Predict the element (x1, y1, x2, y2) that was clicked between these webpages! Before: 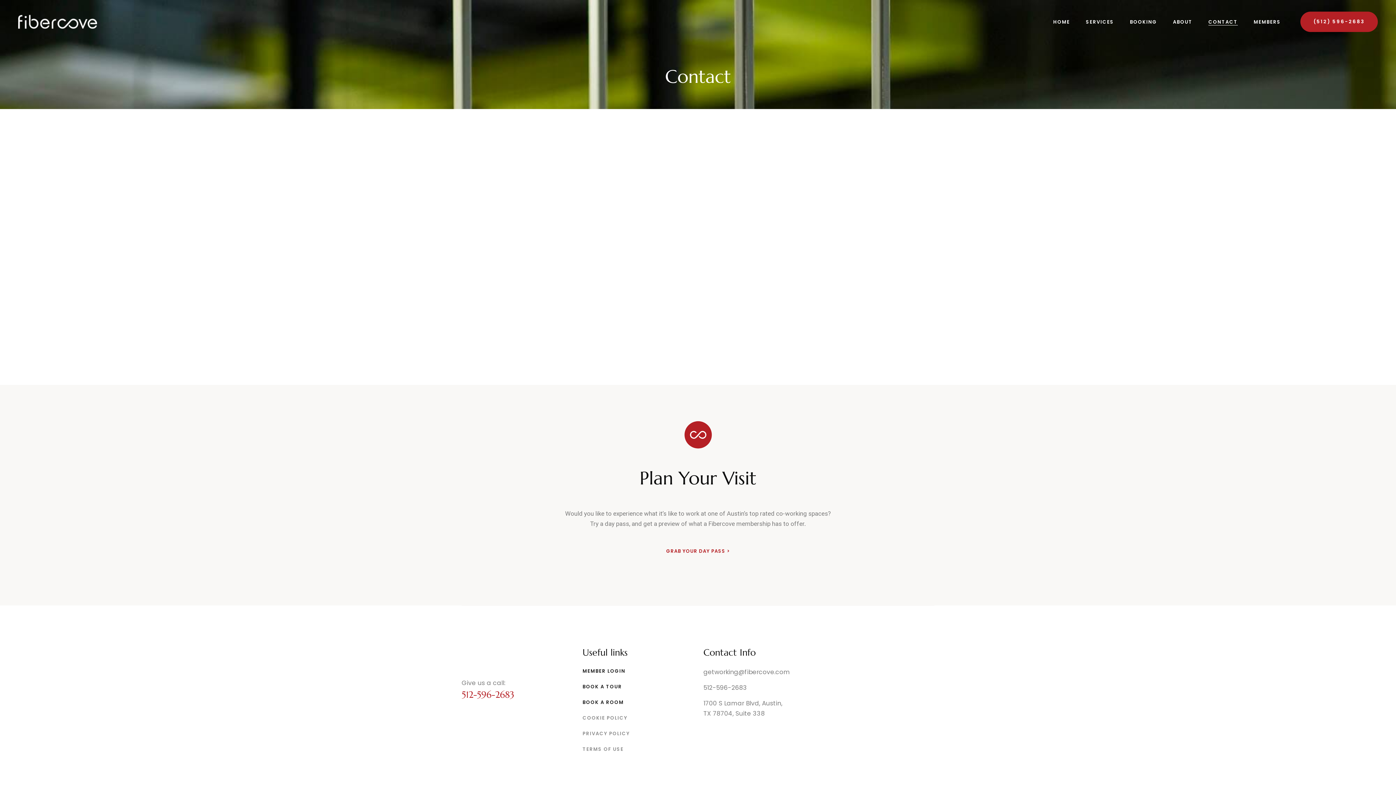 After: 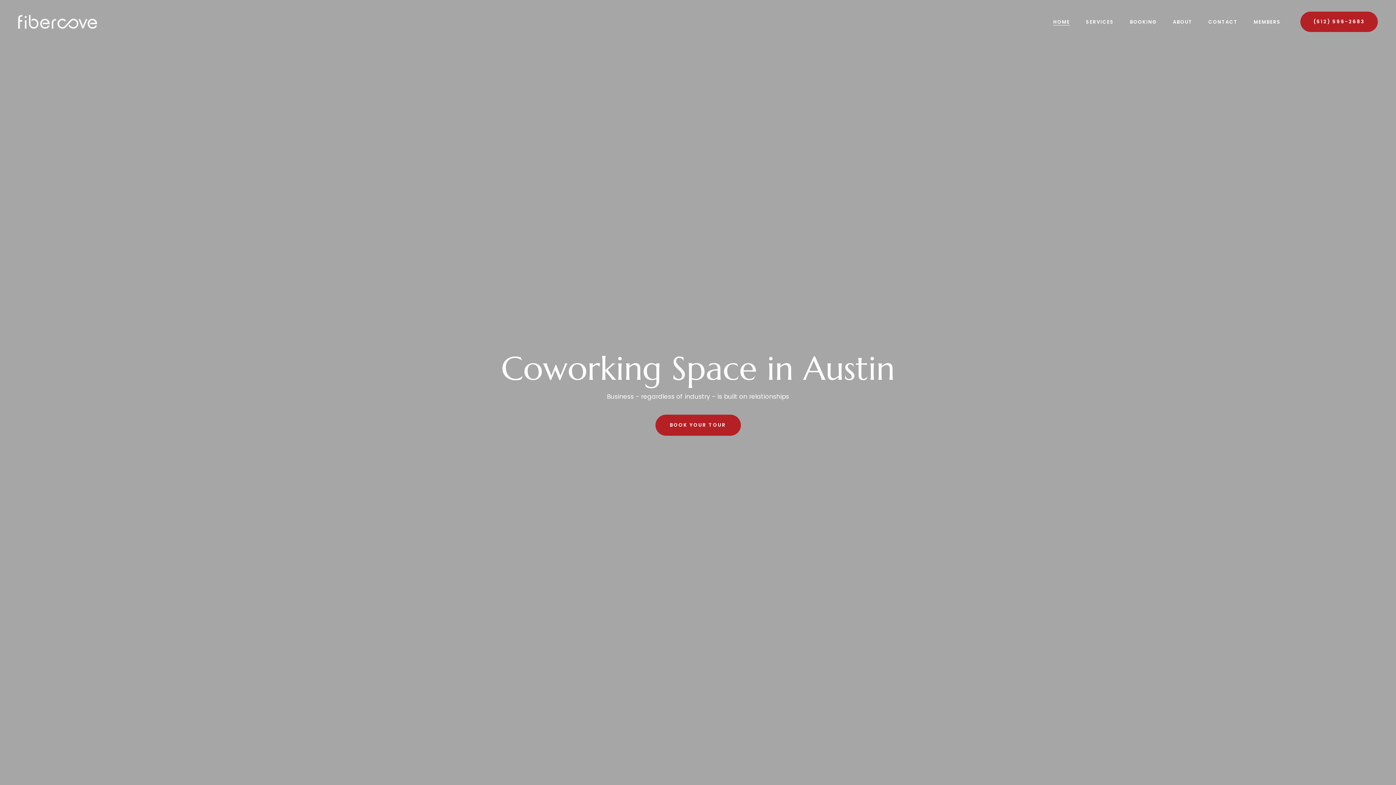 Action: bbox: (18, 0, 97, 43)